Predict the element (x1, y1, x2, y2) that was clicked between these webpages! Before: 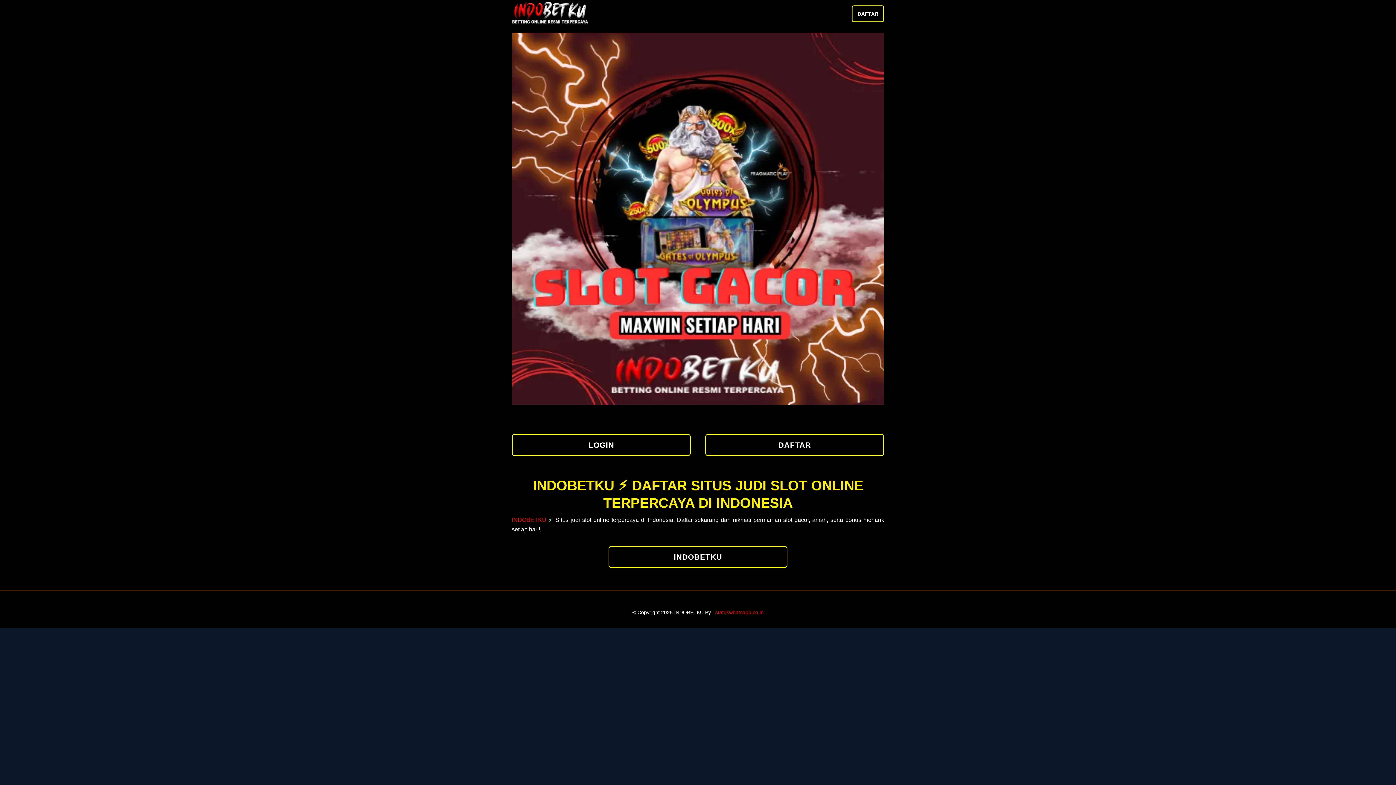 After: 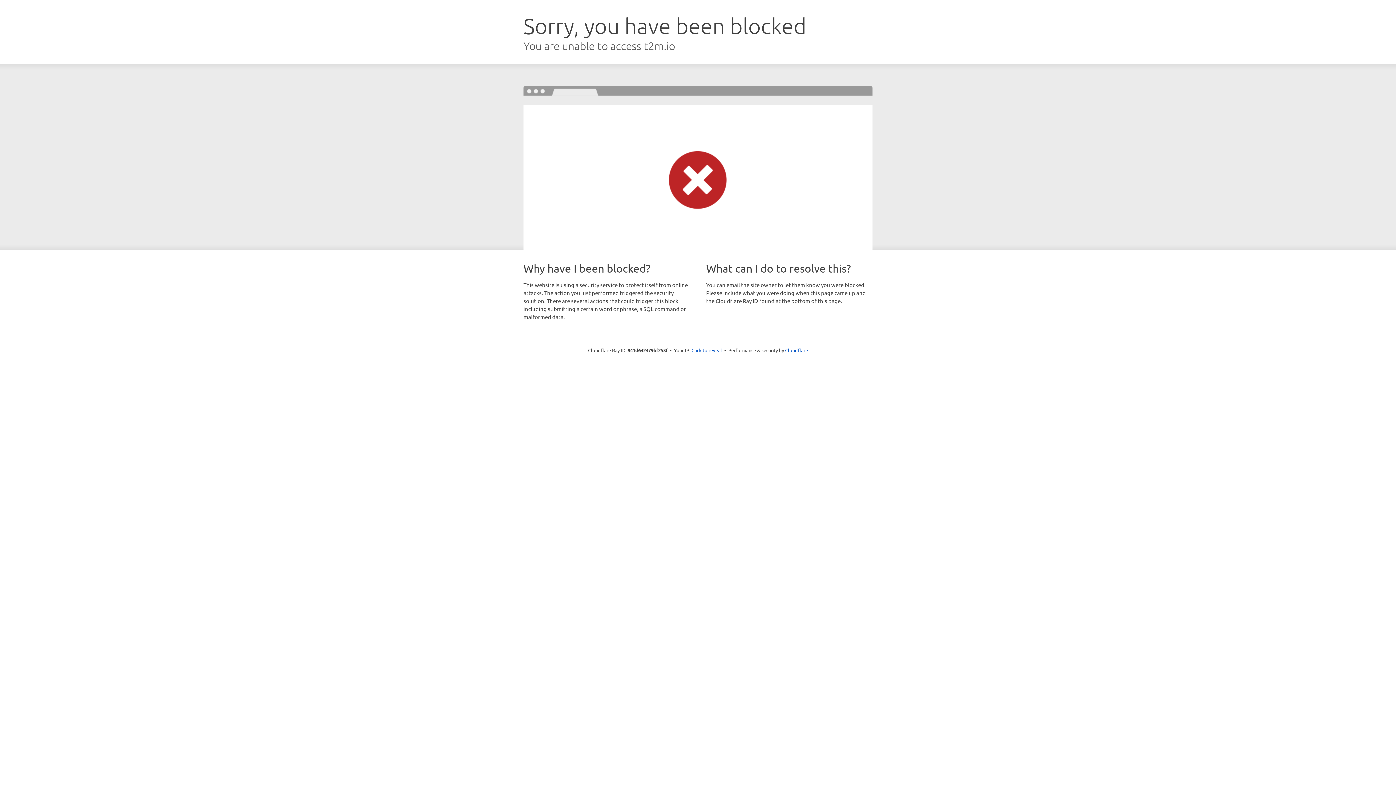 Action: label: DAFTAR bbox: (705, 434, 884, 456)